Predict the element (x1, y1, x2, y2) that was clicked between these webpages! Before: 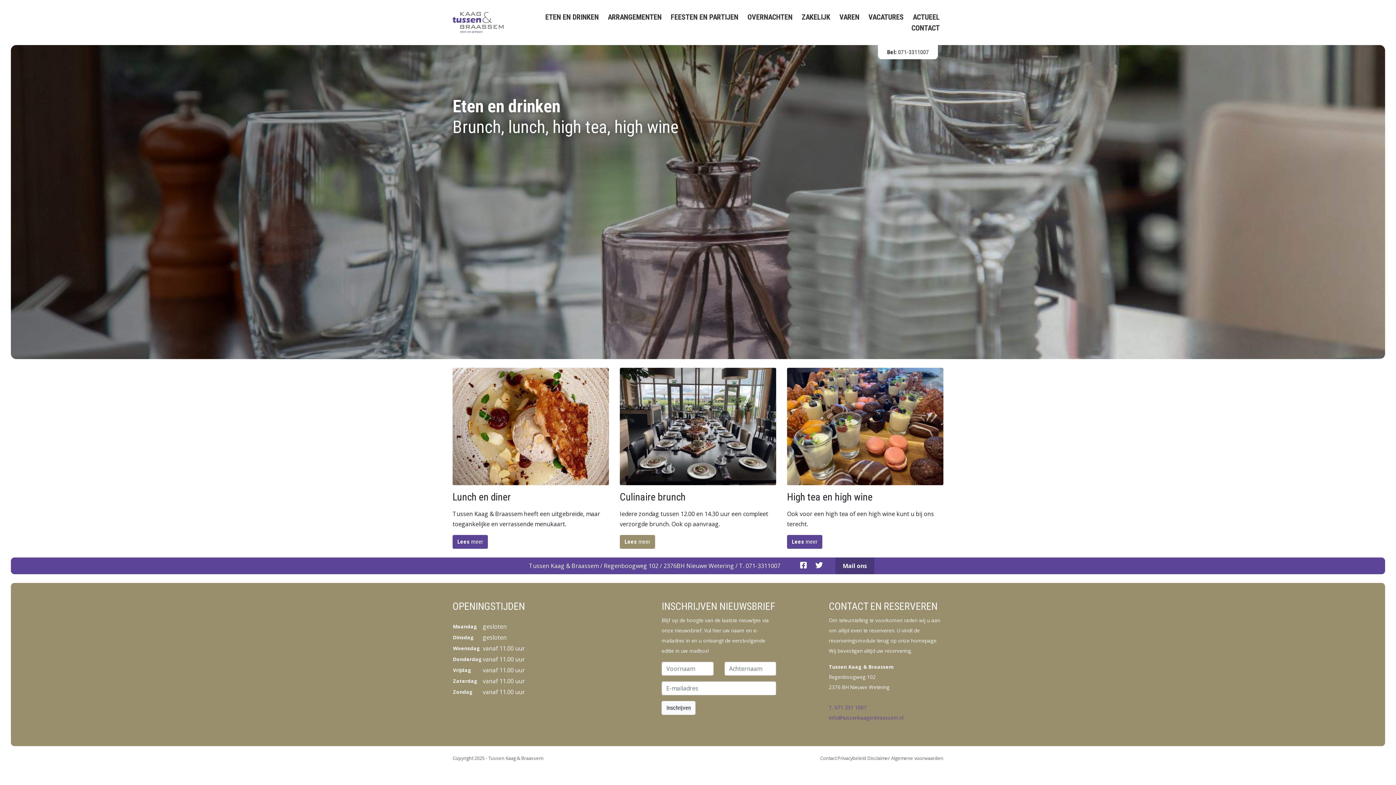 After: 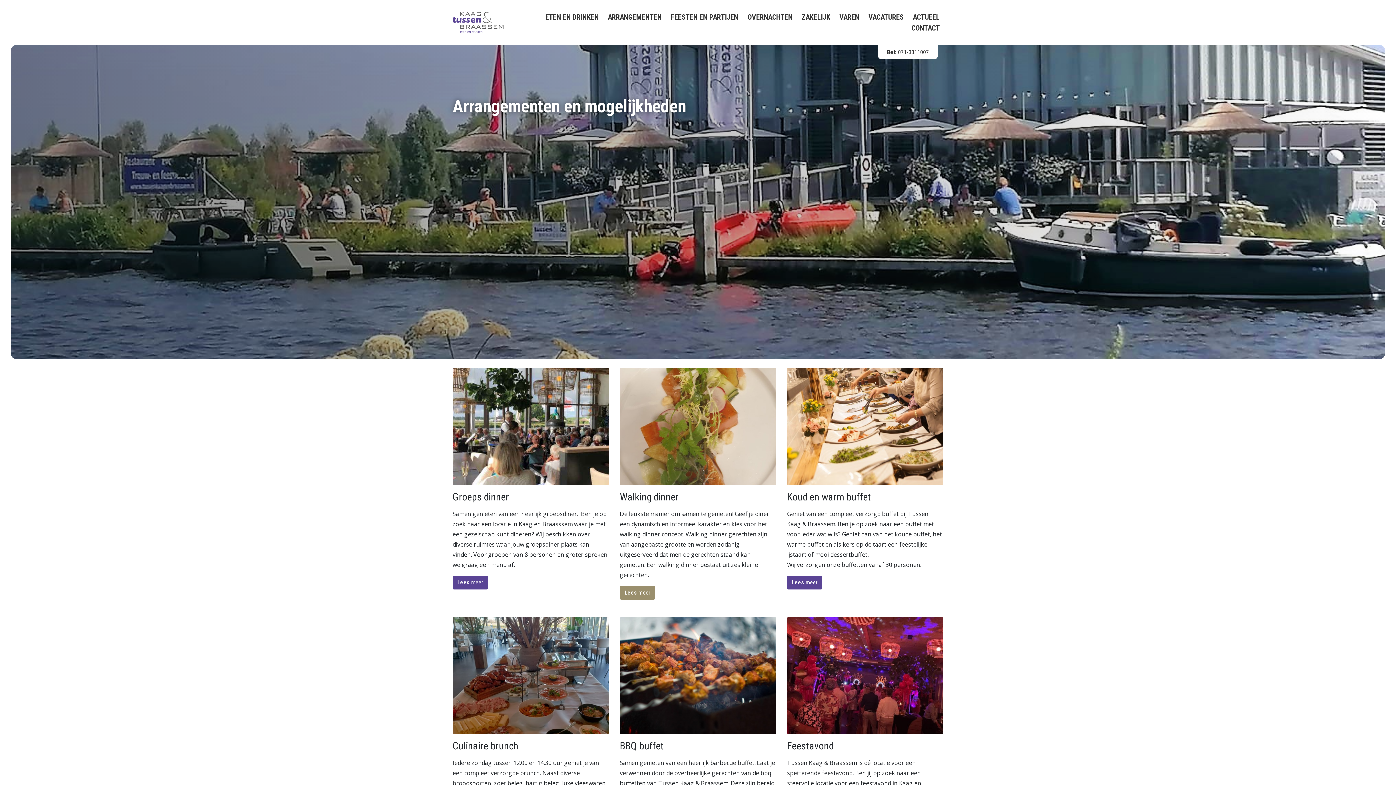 Action: label: ARRANGEMENTEN bbox: (608, 12, 661, 21)